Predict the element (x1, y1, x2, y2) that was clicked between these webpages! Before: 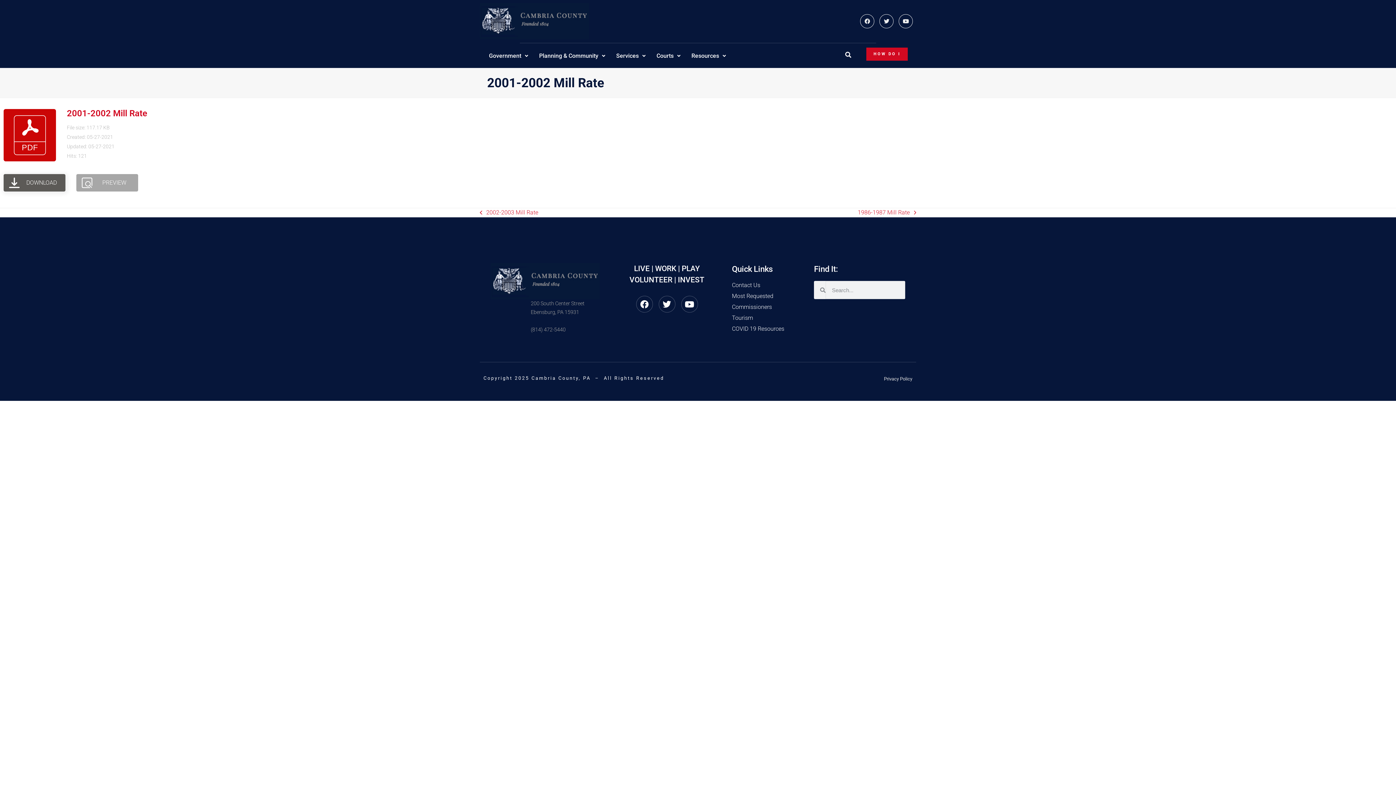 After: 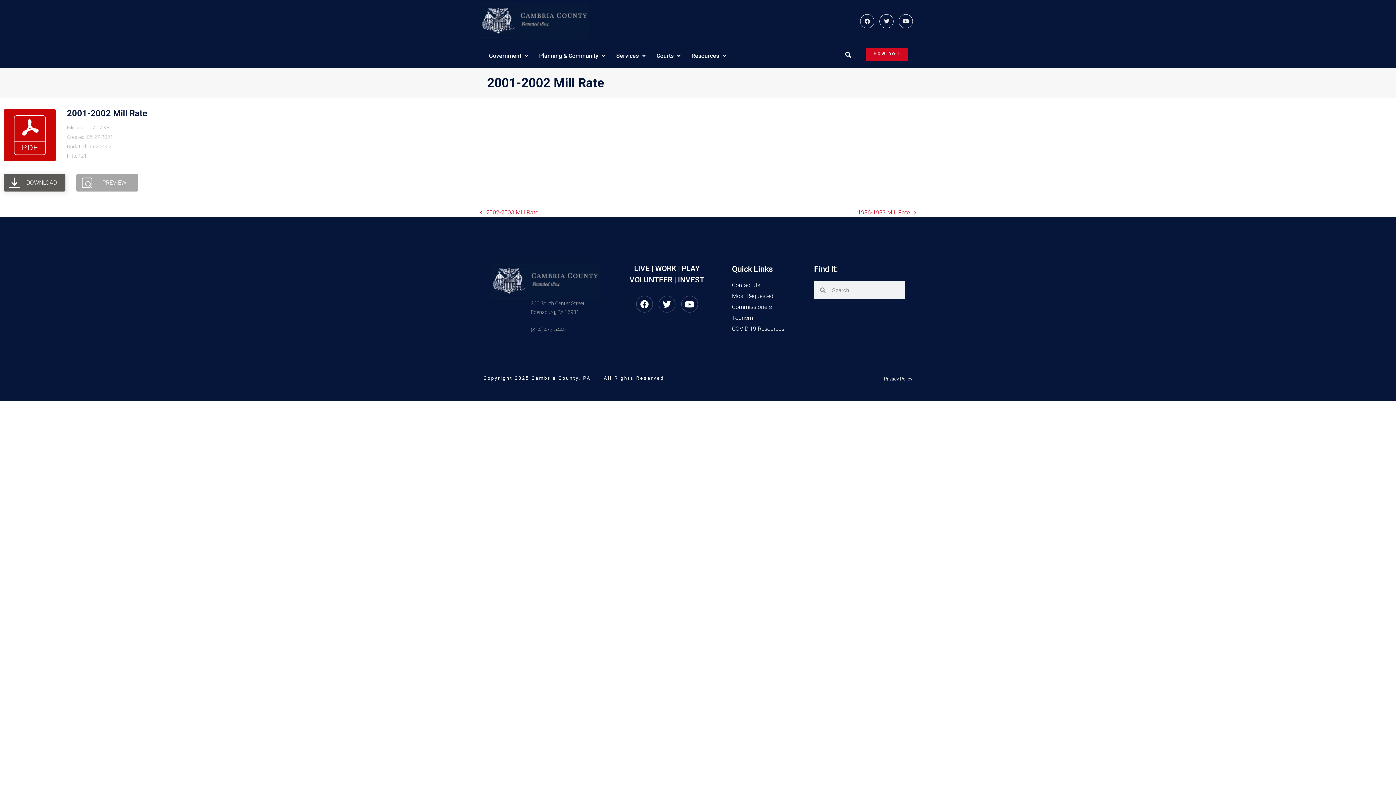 Action: bbox: (66, 108, 147, 118) label: 2001-2002 Mill Rate